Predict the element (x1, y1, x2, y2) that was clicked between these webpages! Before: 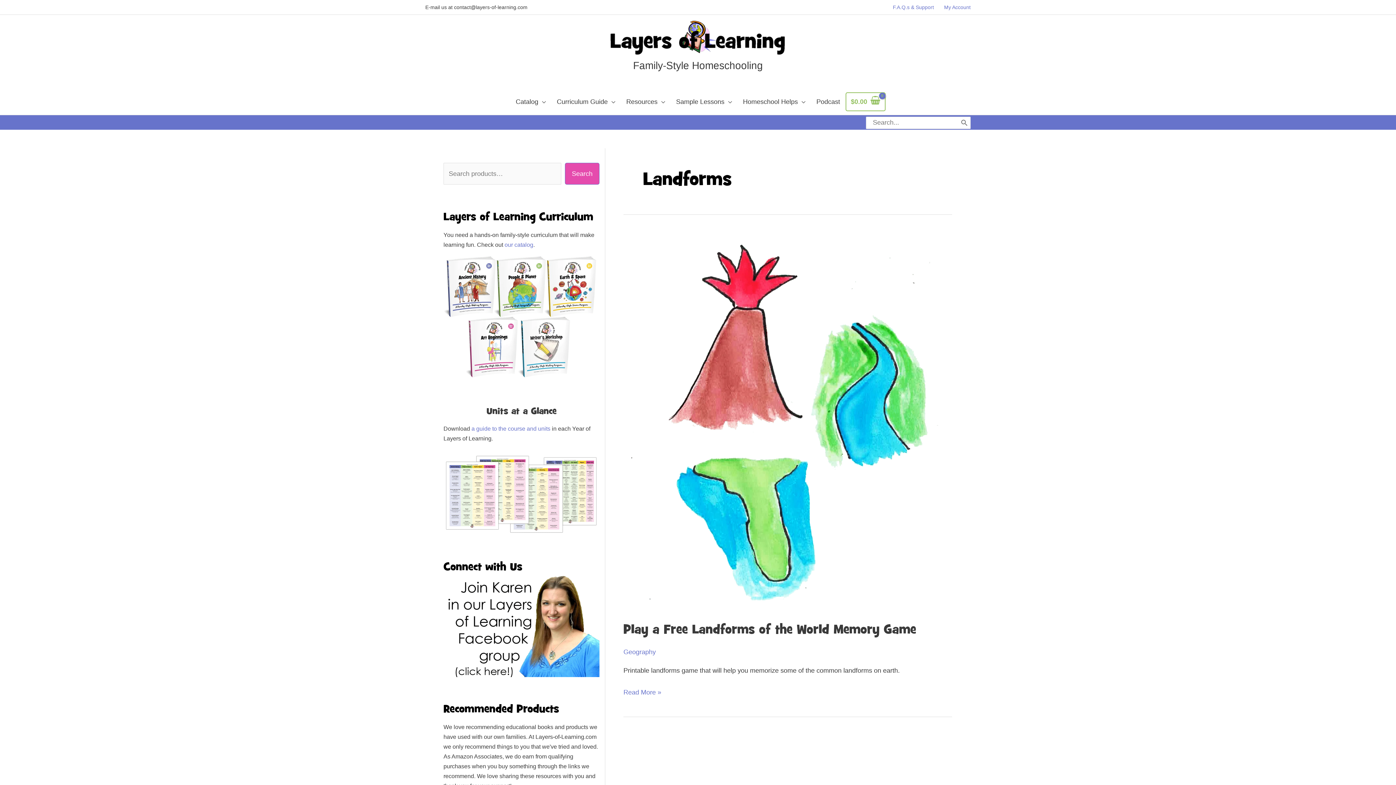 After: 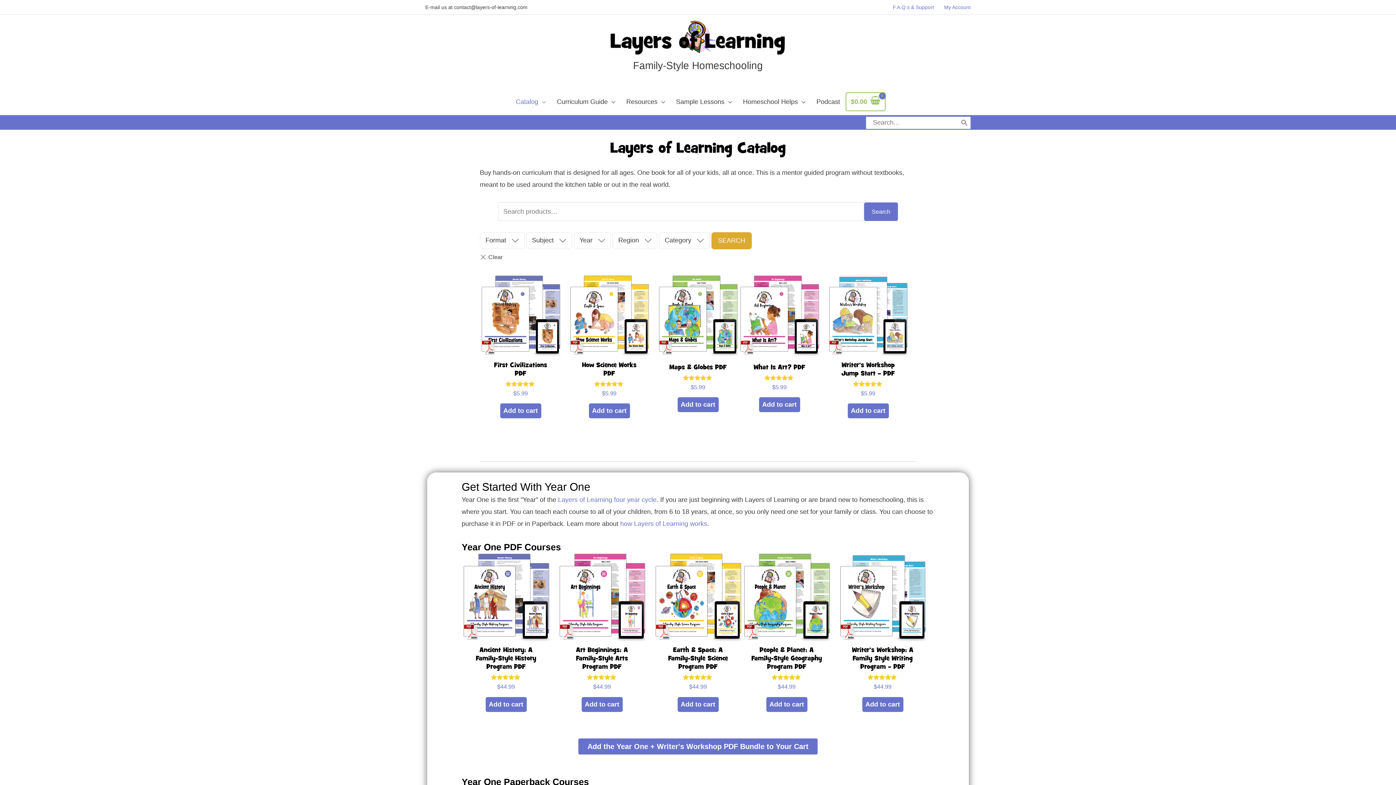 Action: bbox: (510, 87, 551, 116) label: Catalog